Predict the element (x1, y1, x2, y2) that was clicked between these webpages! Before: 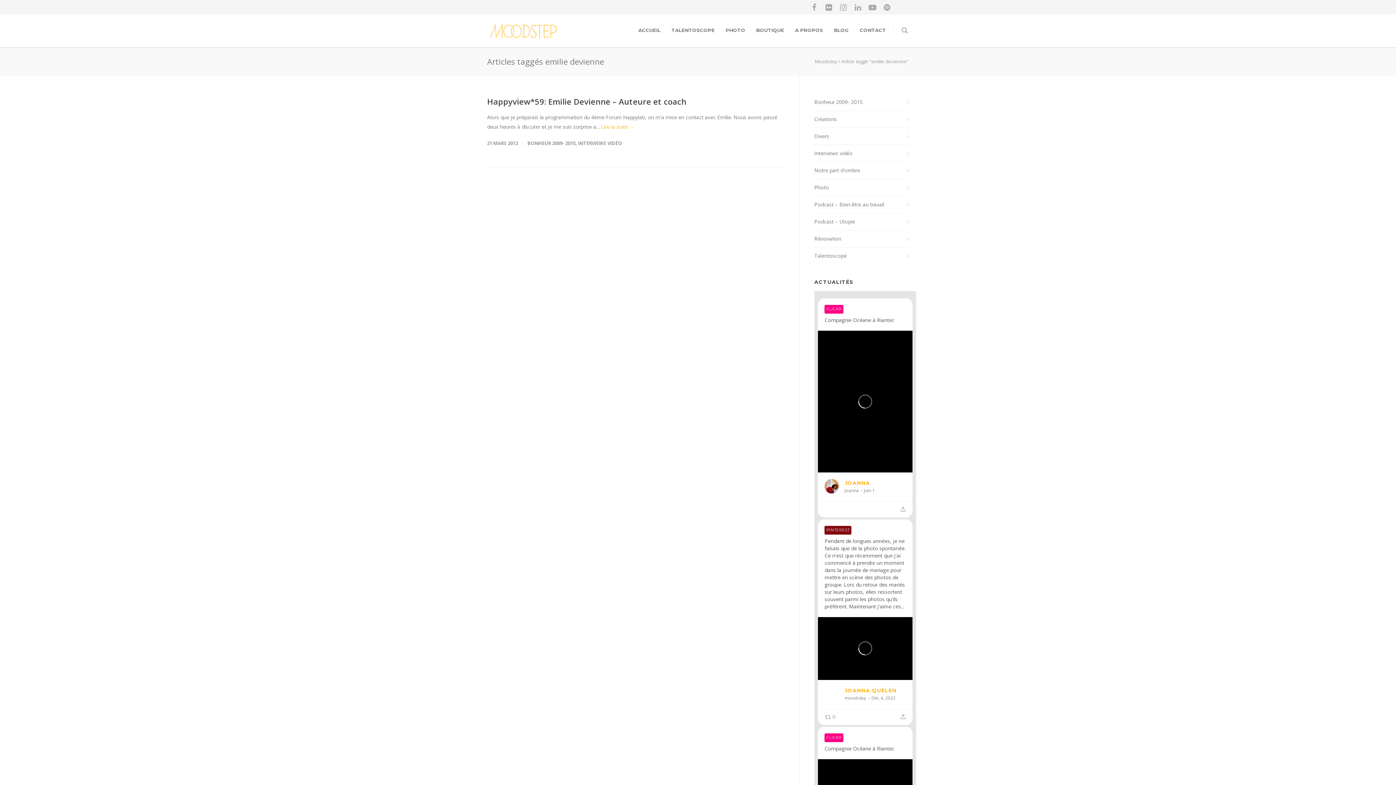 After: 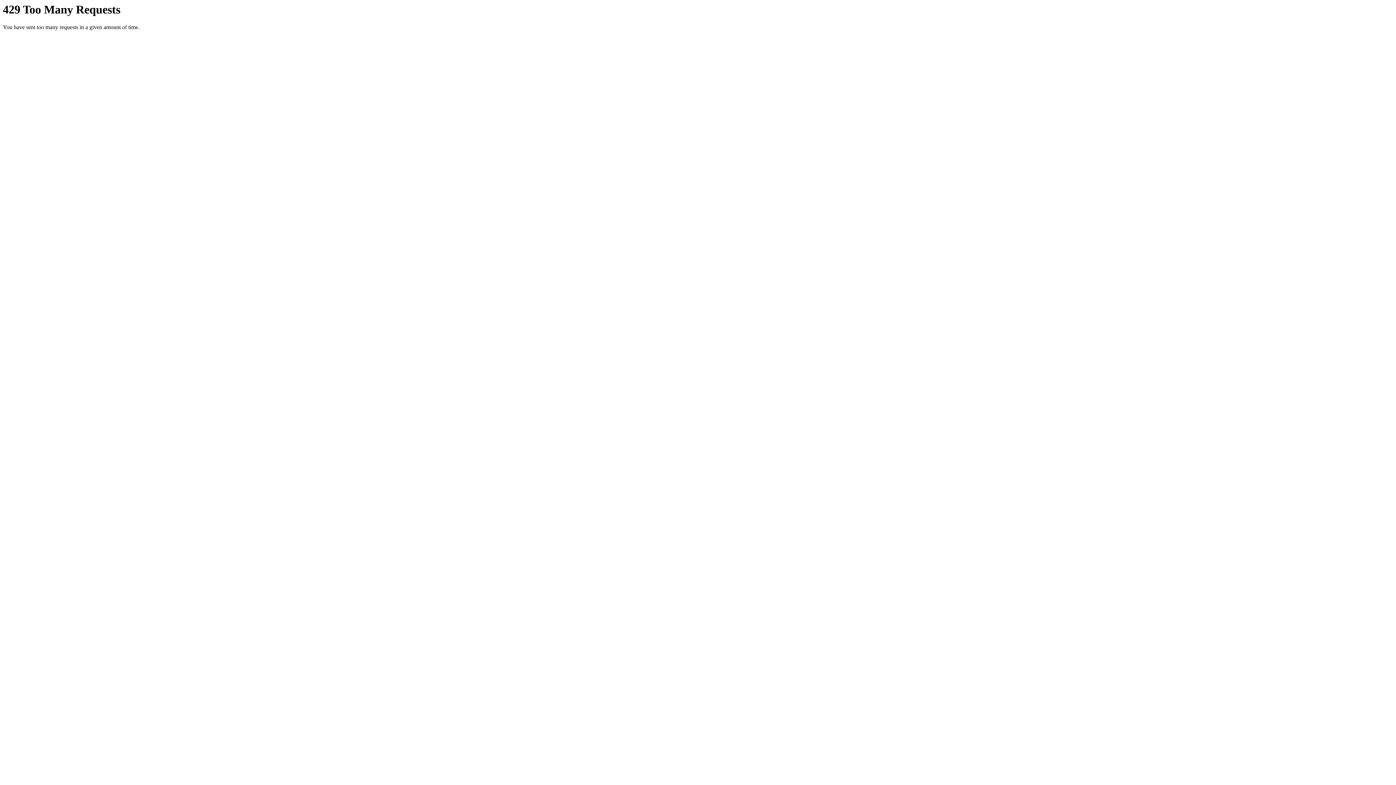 Action: label: Juin 1 bbox: (864, 488, 874, 493)